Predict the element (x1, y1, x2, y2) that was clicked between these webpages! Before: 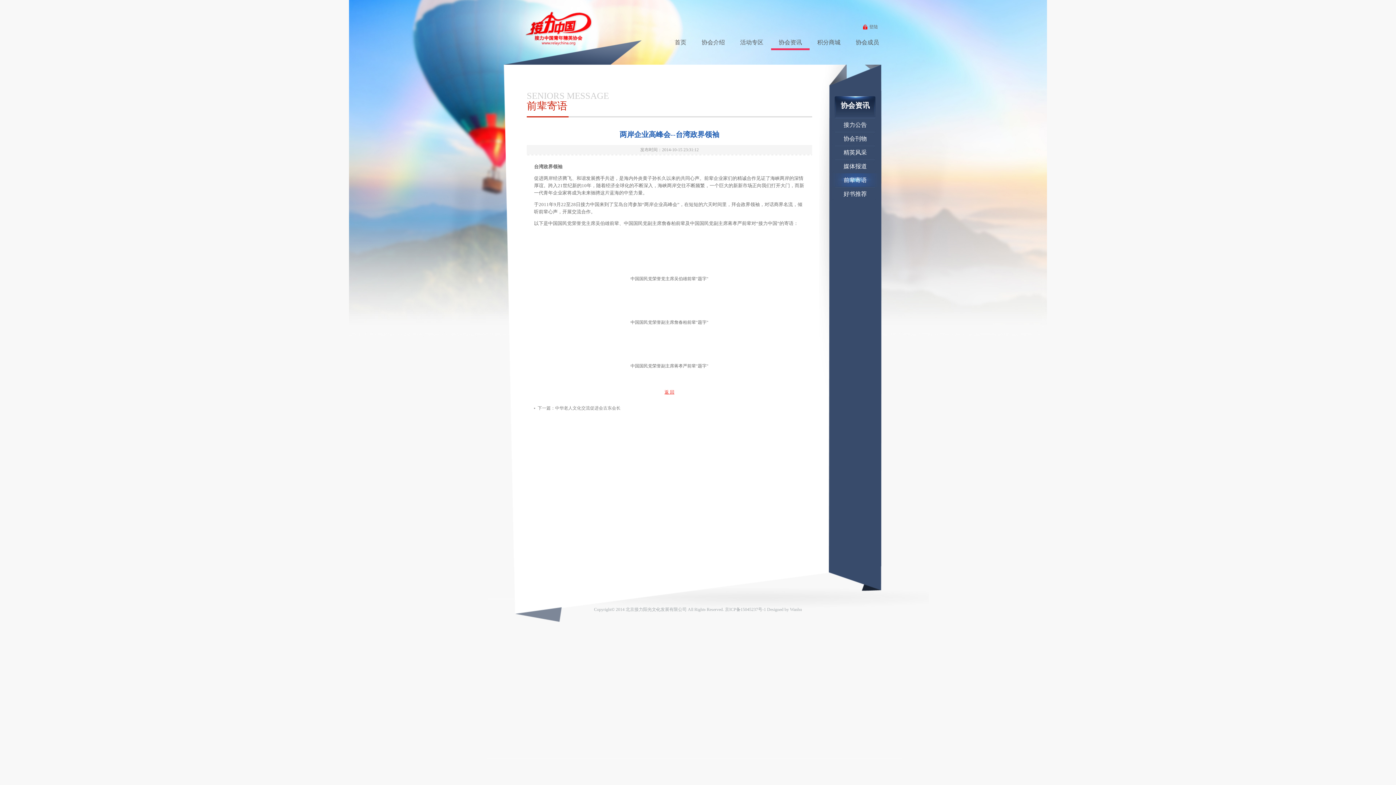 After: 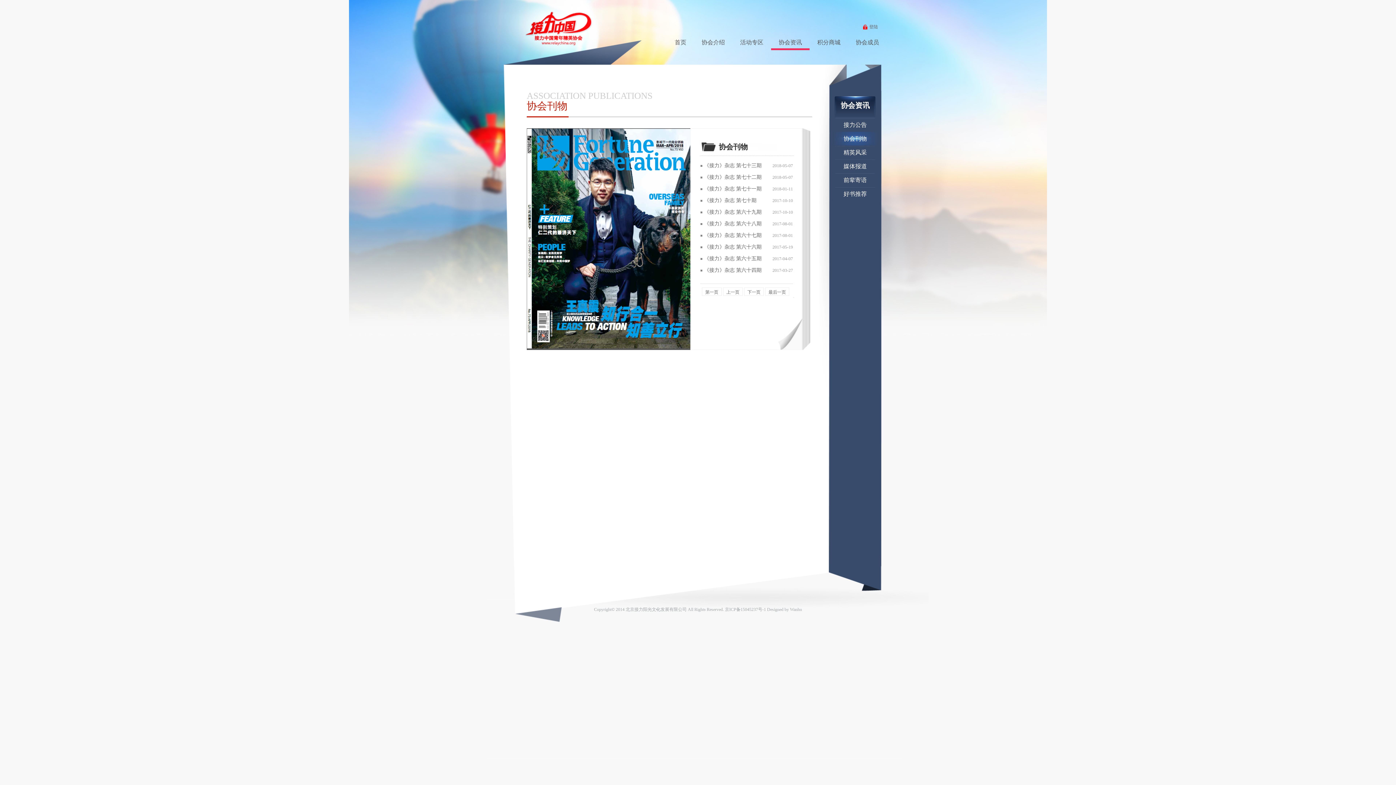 Action: label: 协会刊物 bbox: (829, 132, 881, 145)